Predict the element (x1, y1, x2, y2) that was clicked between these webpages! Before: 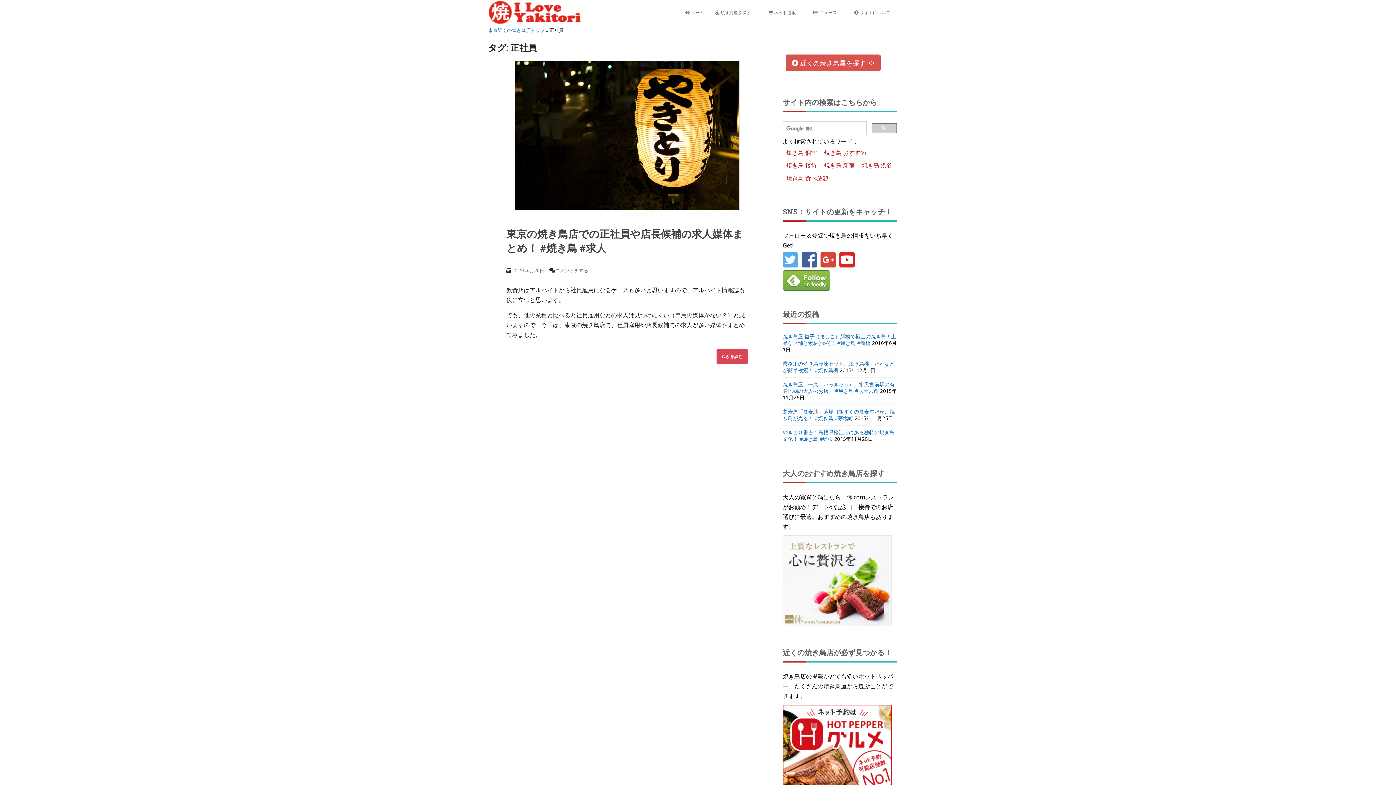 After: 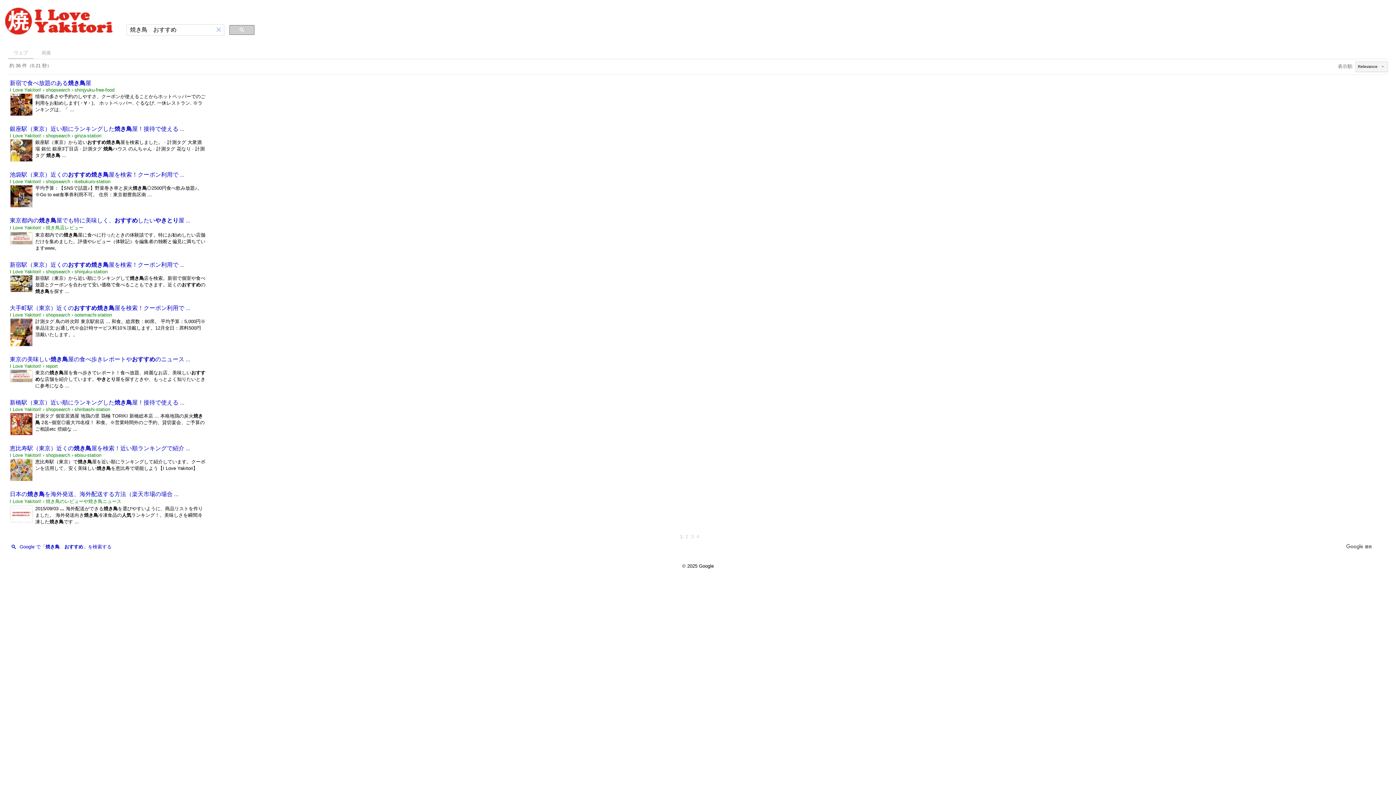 Action: bbox: (822, 147, 868, 158) label: 焼き鳥 おすすめ